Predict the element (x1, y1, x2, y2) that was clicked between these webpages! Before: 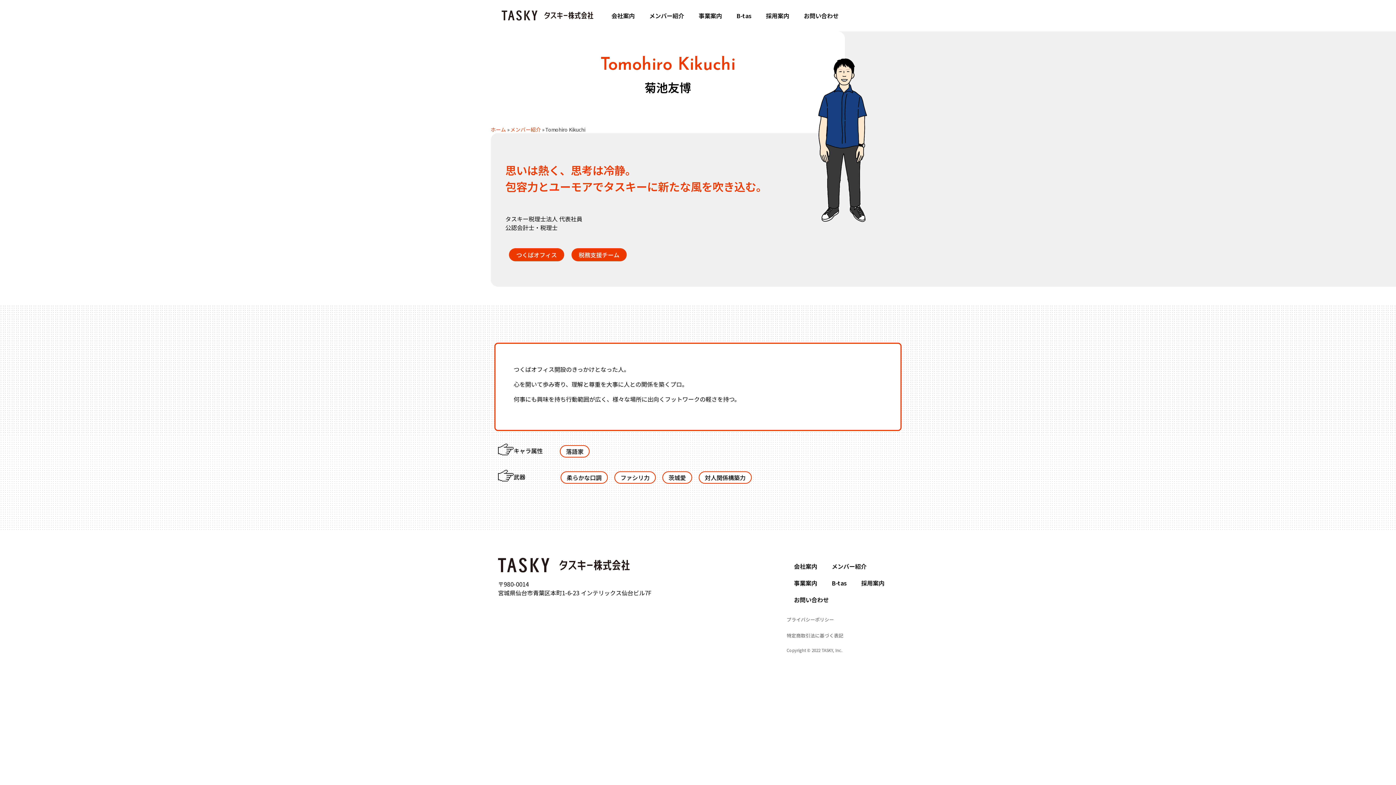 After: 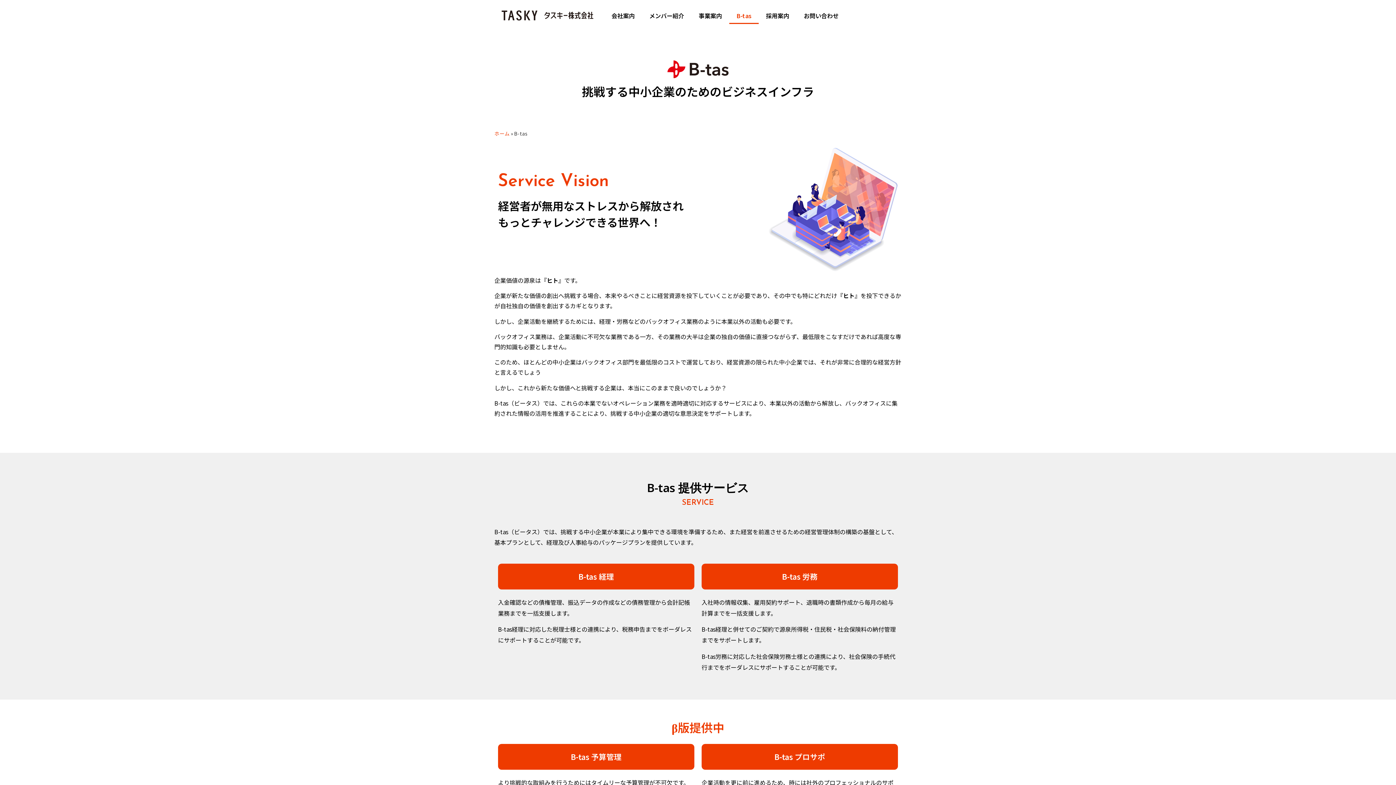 Action: label: B-tas bbox: (824, 574, 854, 591)